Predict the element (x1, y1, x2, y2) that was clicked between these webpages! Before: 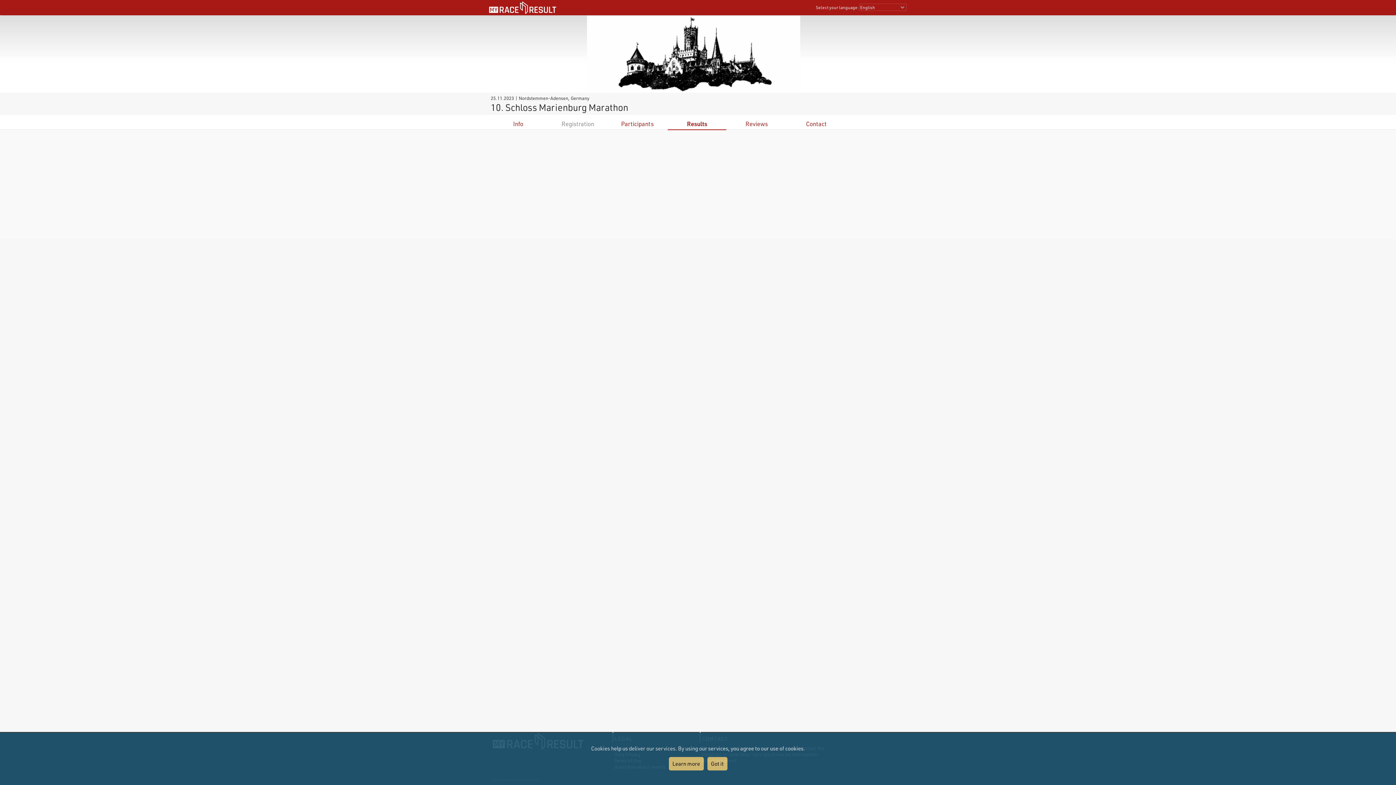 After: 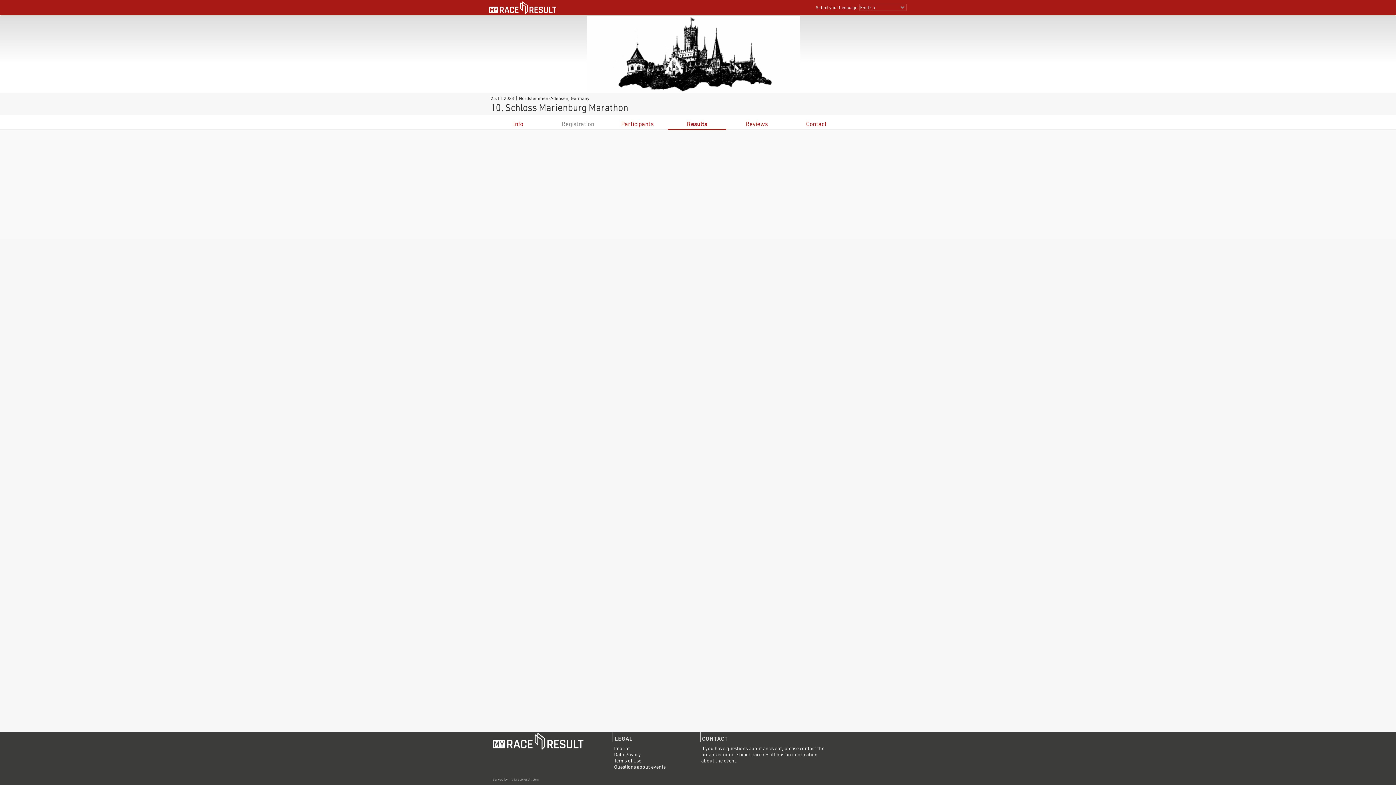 Action: bbox: (707, 757, 727, 770) label: Got it